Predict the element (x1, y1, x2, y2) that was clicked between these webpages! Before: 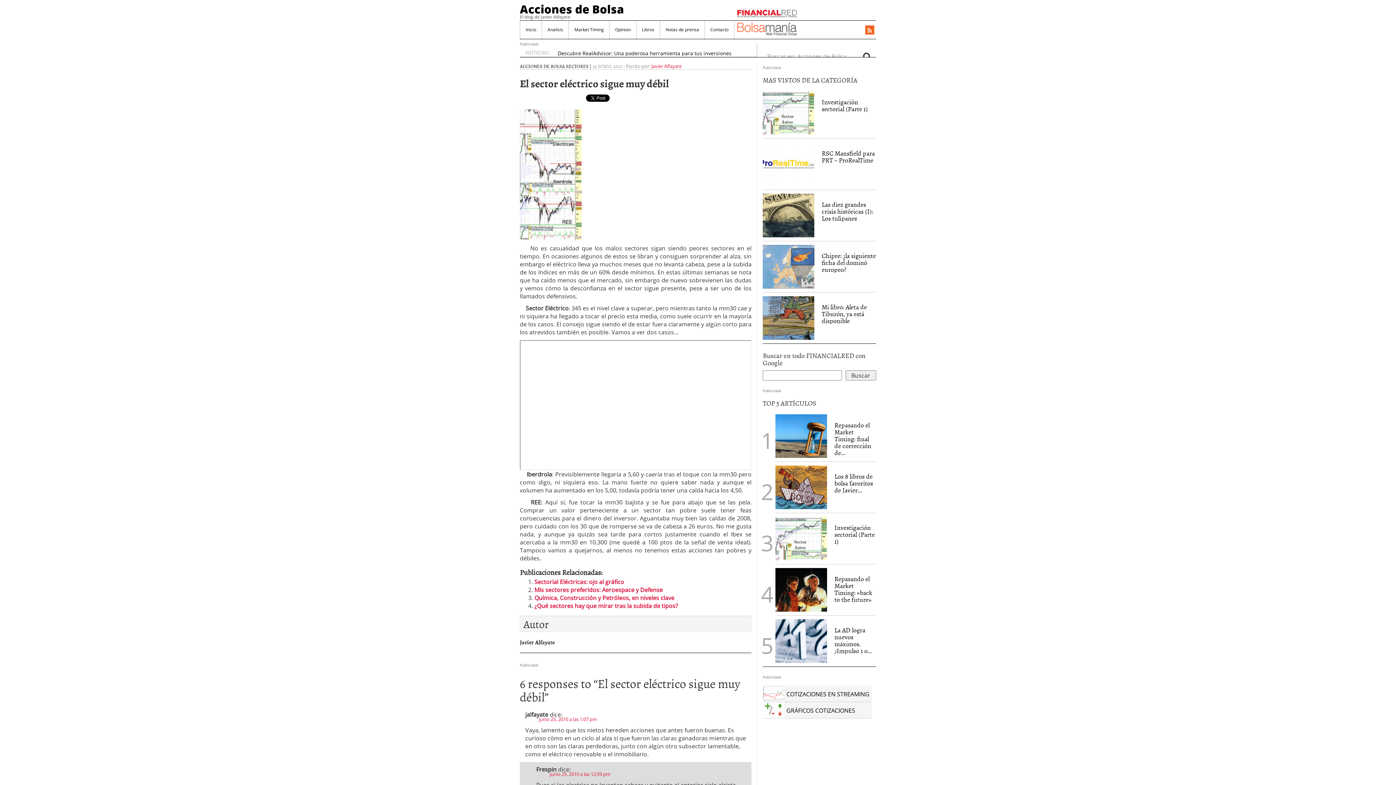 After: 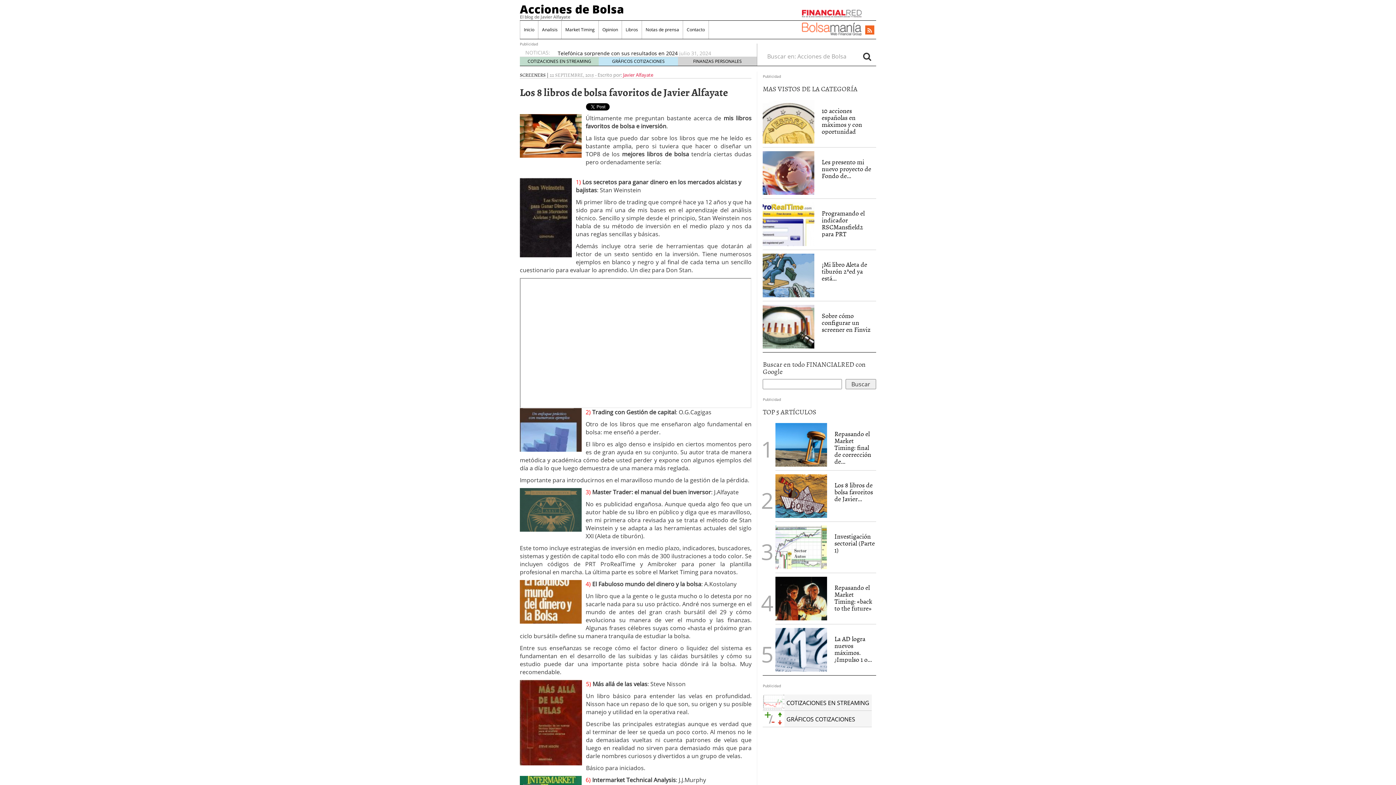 Action: bbox: (775, 465, 827, 509)